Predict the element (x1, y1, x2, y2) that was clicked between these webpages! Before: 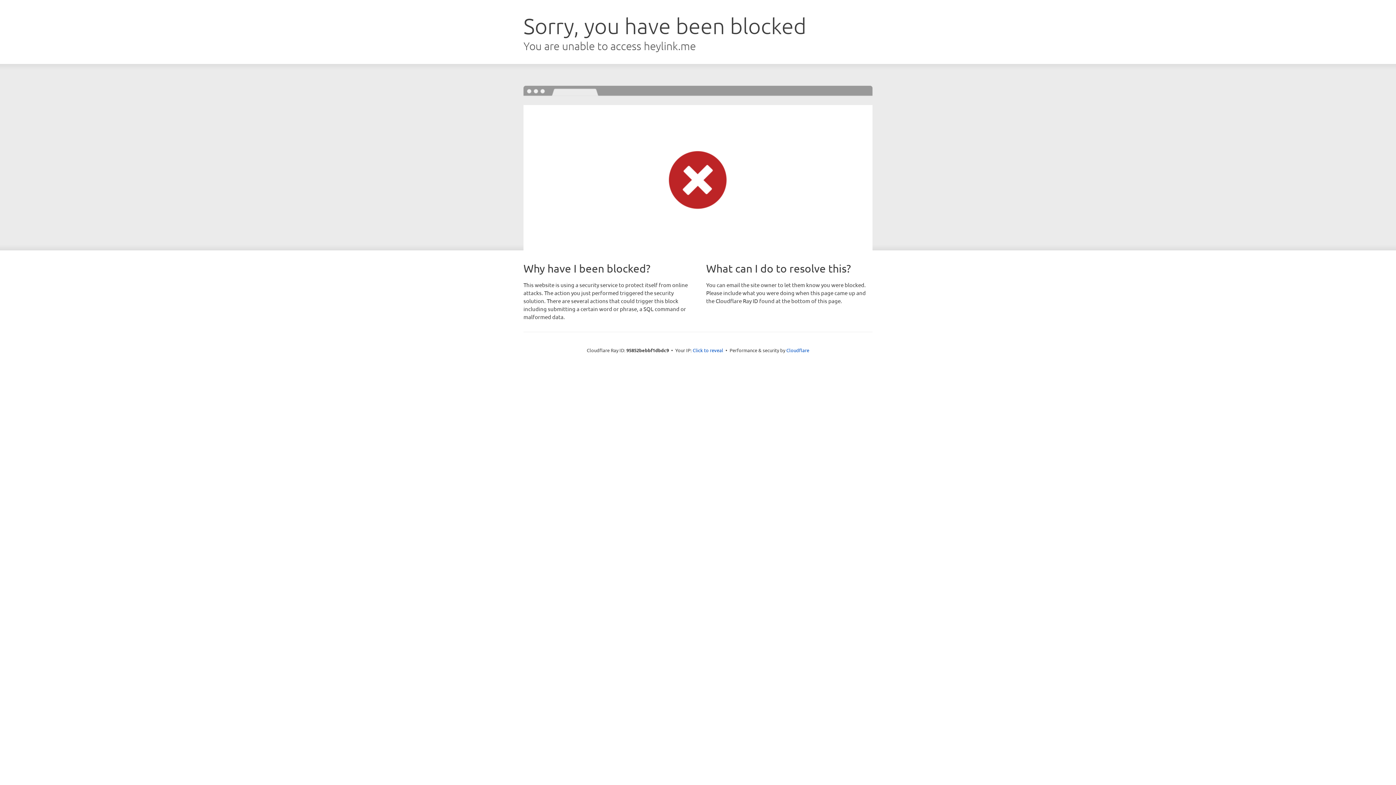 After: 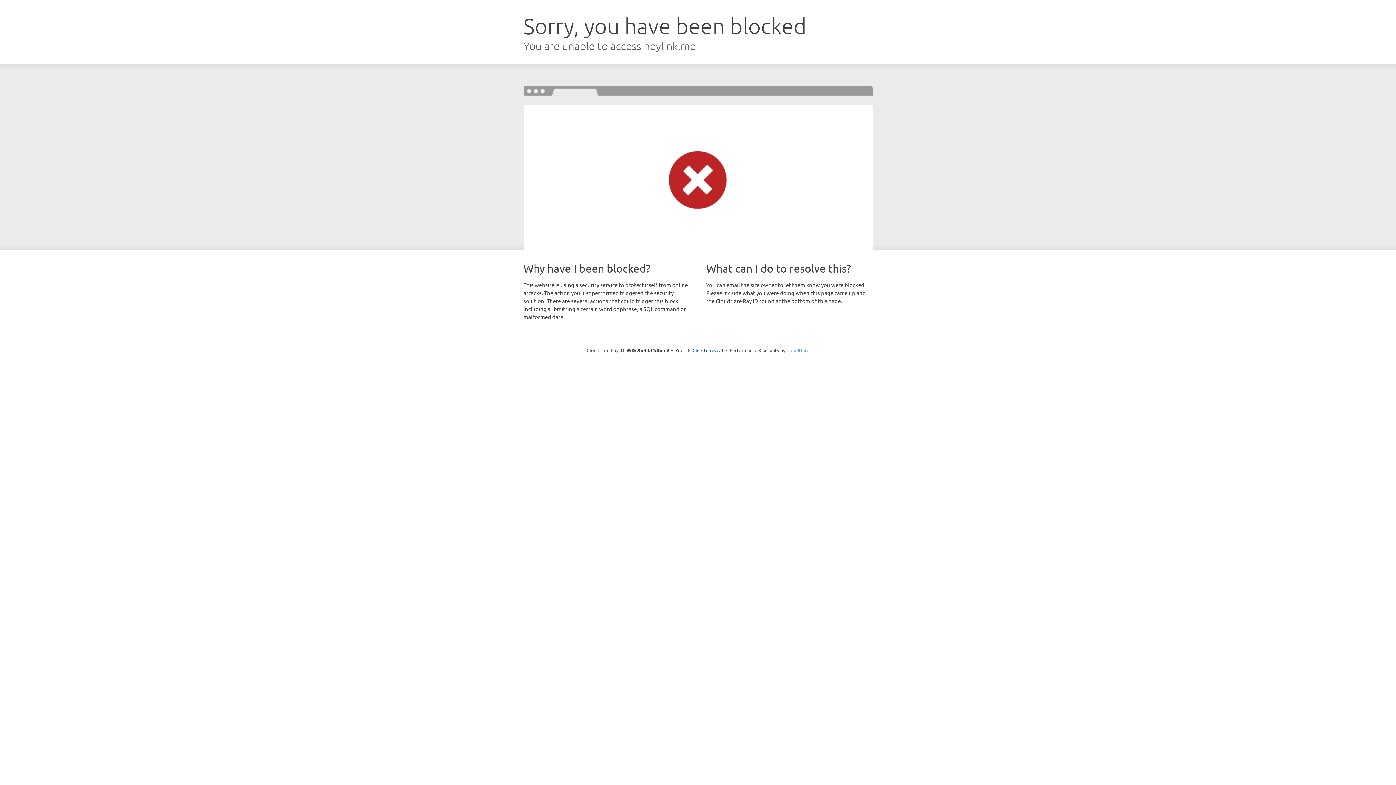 Action: label: Cloudflare bbox: (786, 347, 809, 353)